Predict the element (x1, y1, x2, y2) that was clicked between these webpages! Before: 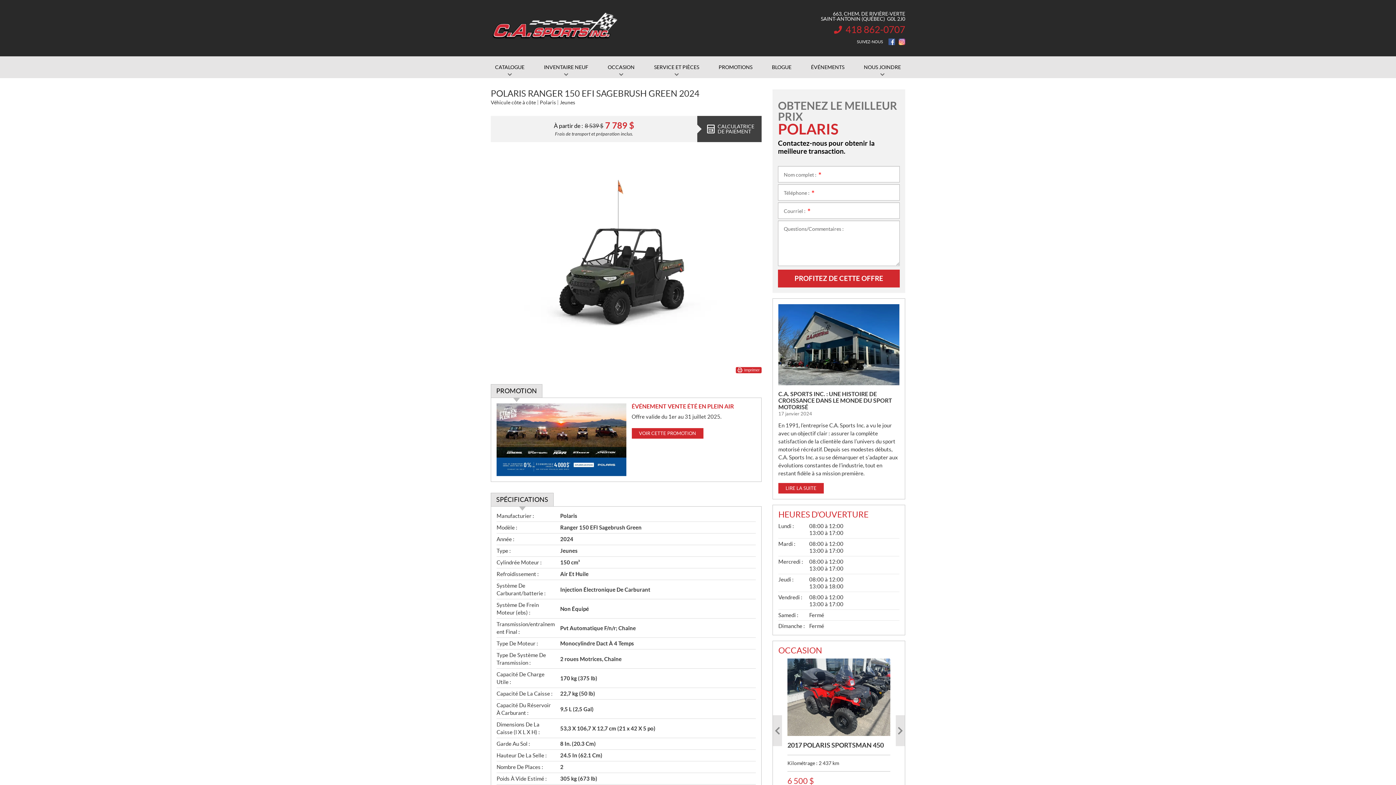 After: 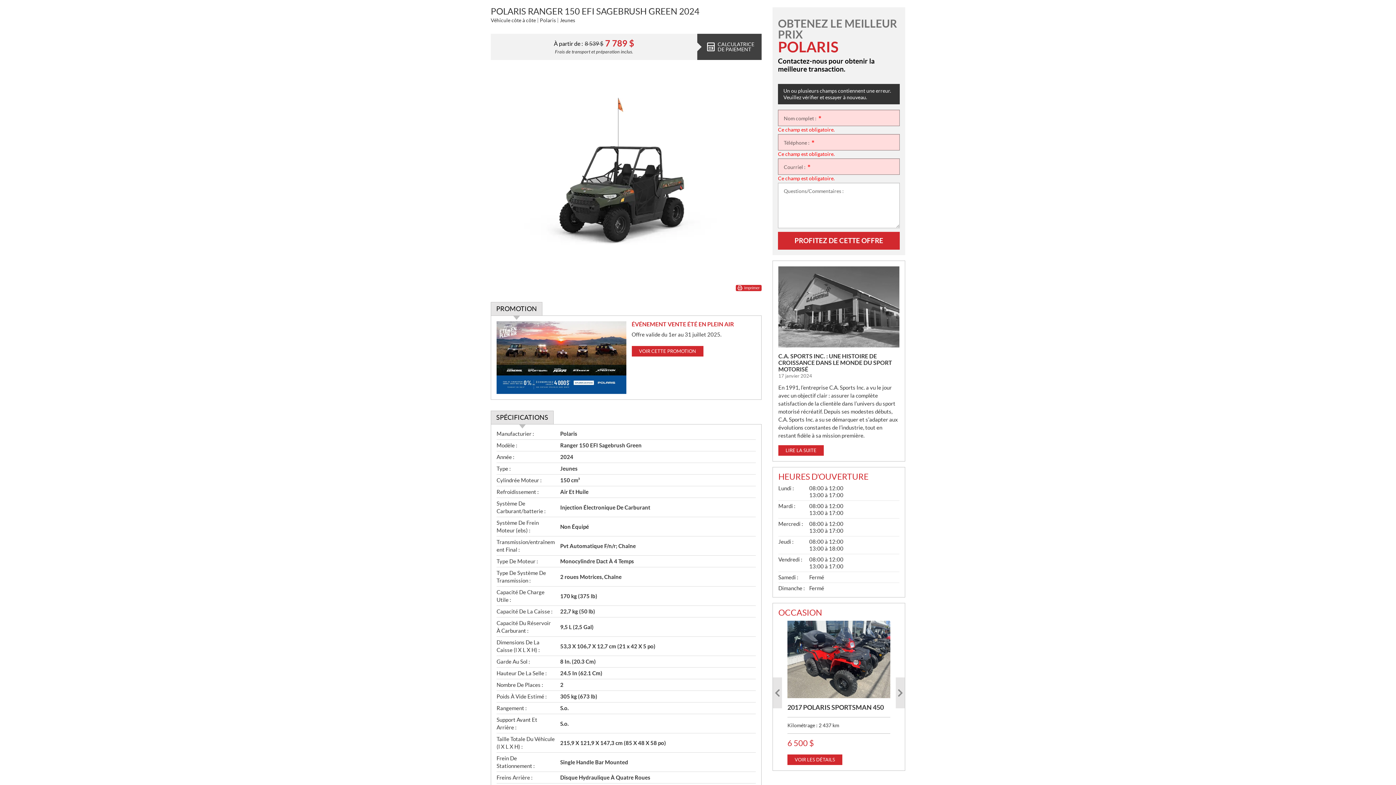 Action: label: PROFITEZ DE CETTE OFFRE bbox: (778, 269, 900, 287)